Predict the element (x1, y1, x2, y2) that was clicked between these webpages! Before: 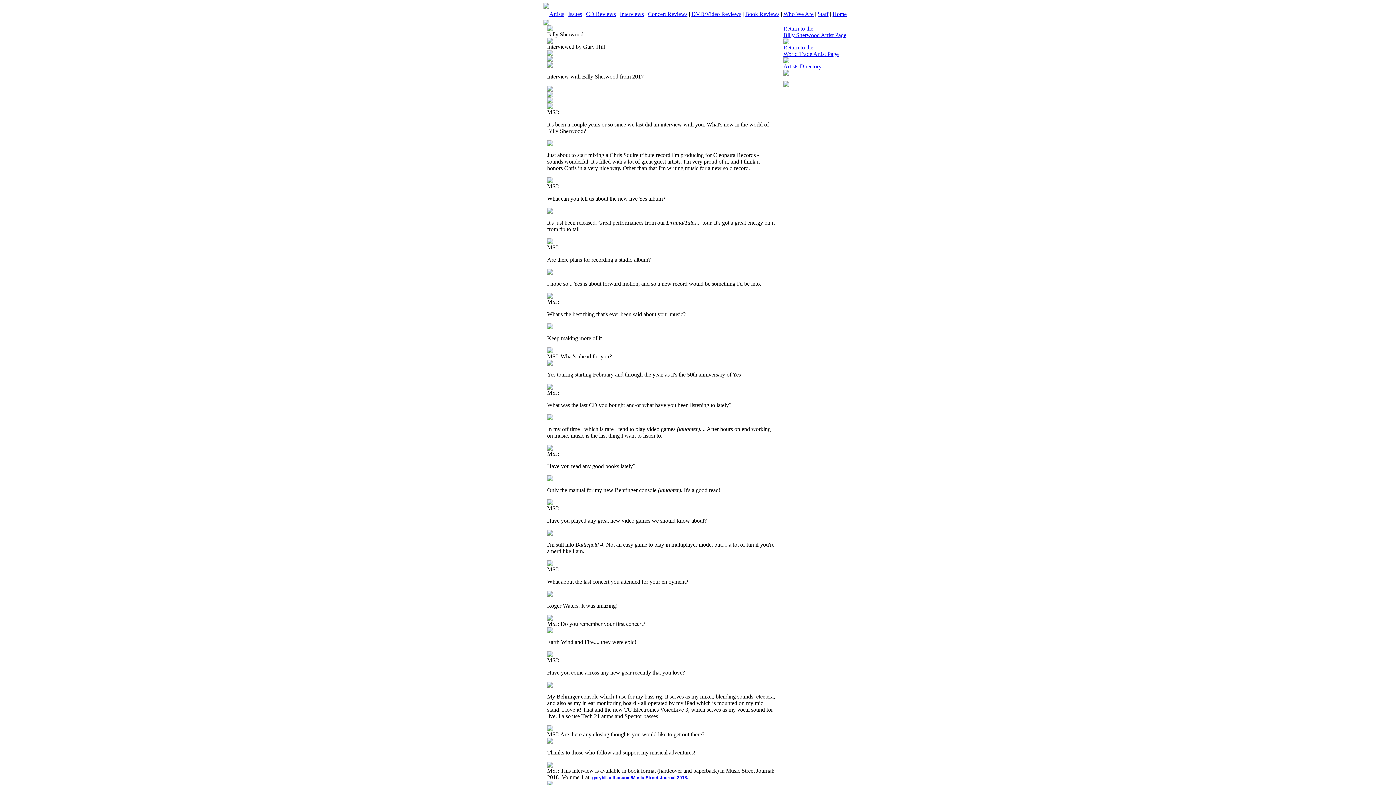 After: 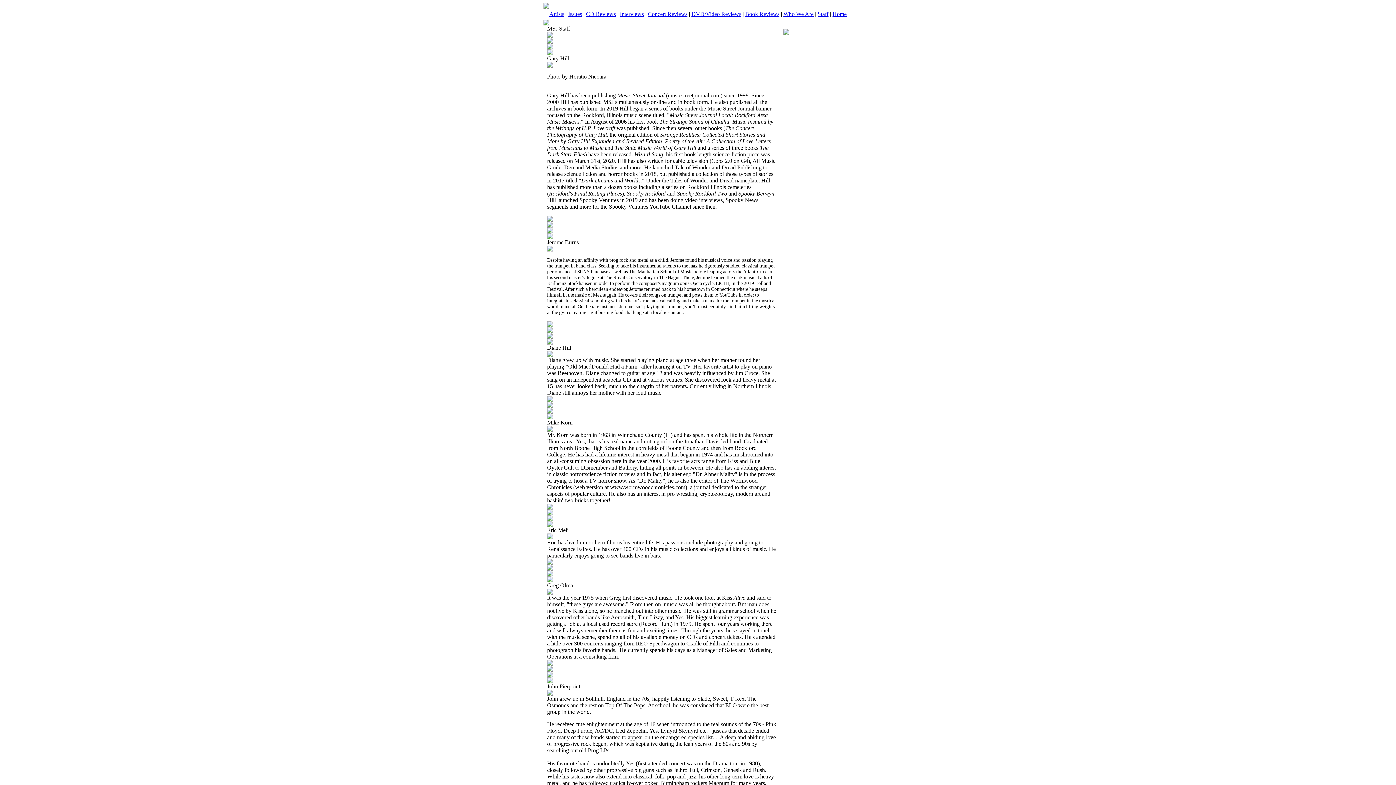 Action: label: Staff bbox: (817, 10, 828, 17)